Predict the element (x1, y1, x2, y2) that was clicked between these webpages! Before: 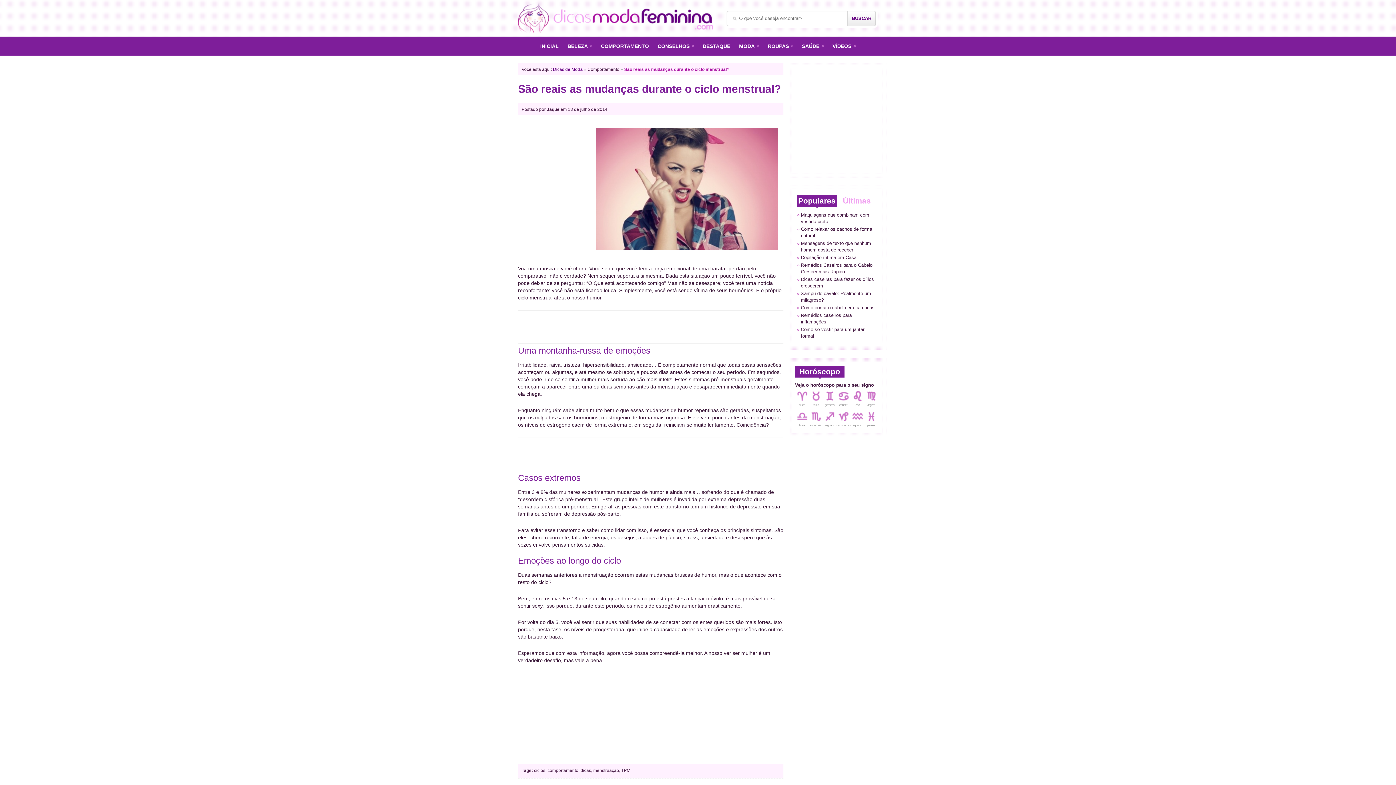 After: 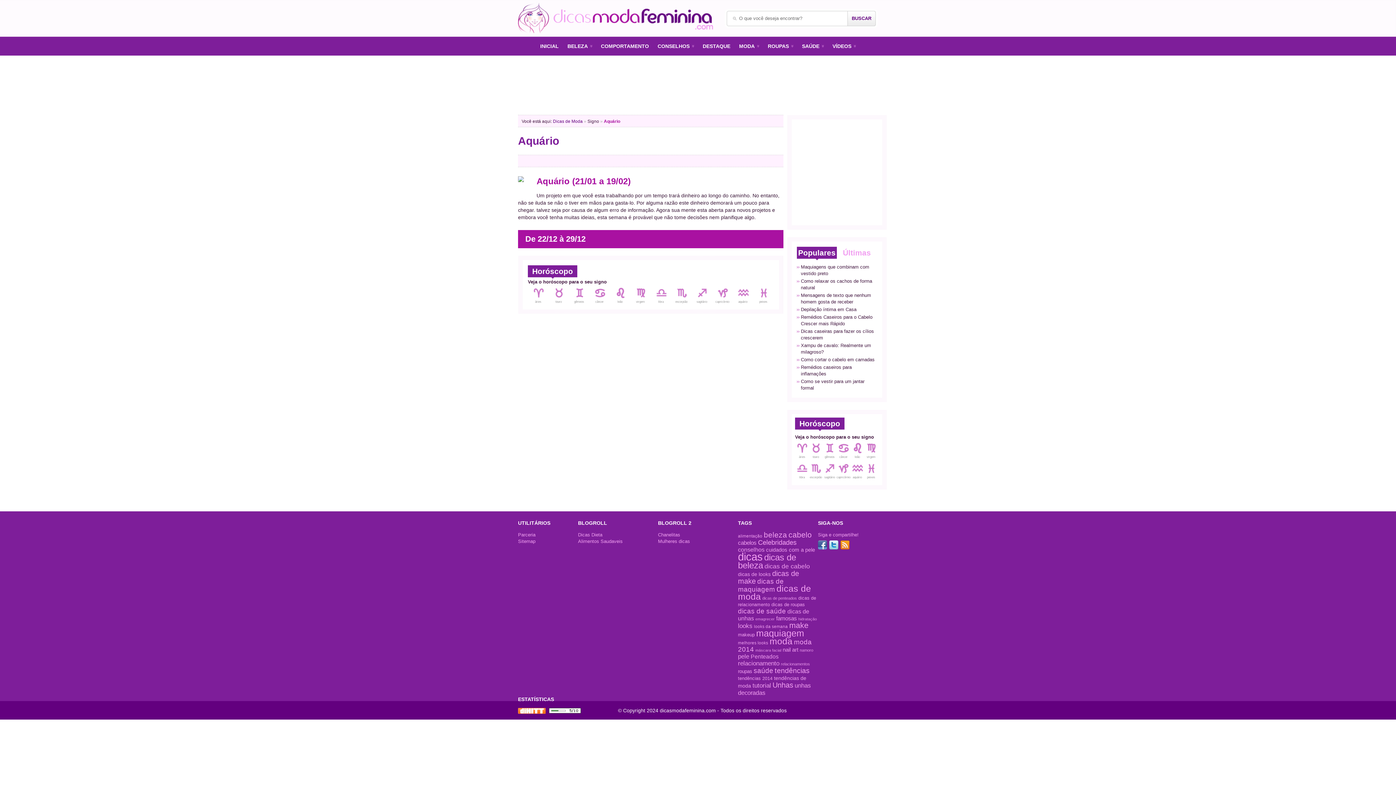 Action: label: aquário bbox: (852, 423, 862, 427)